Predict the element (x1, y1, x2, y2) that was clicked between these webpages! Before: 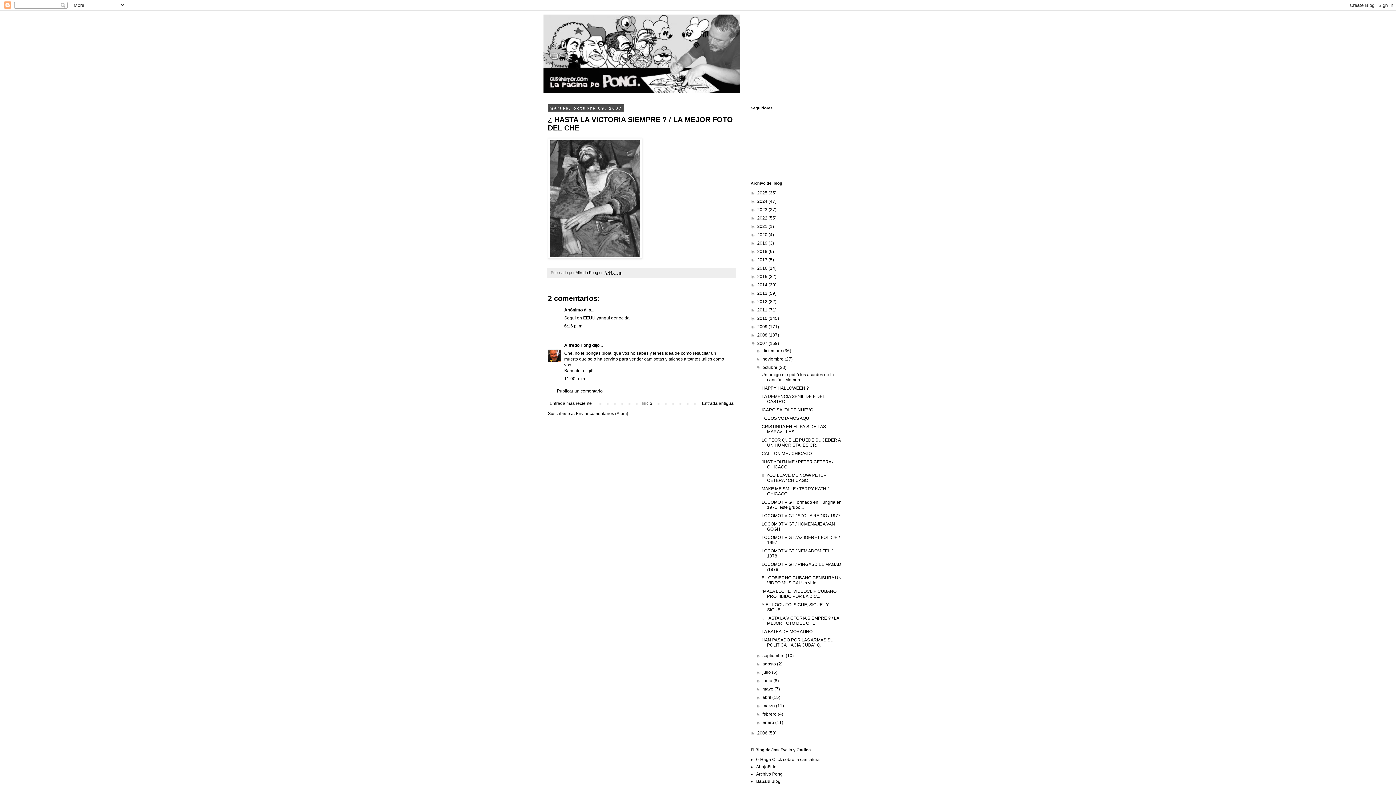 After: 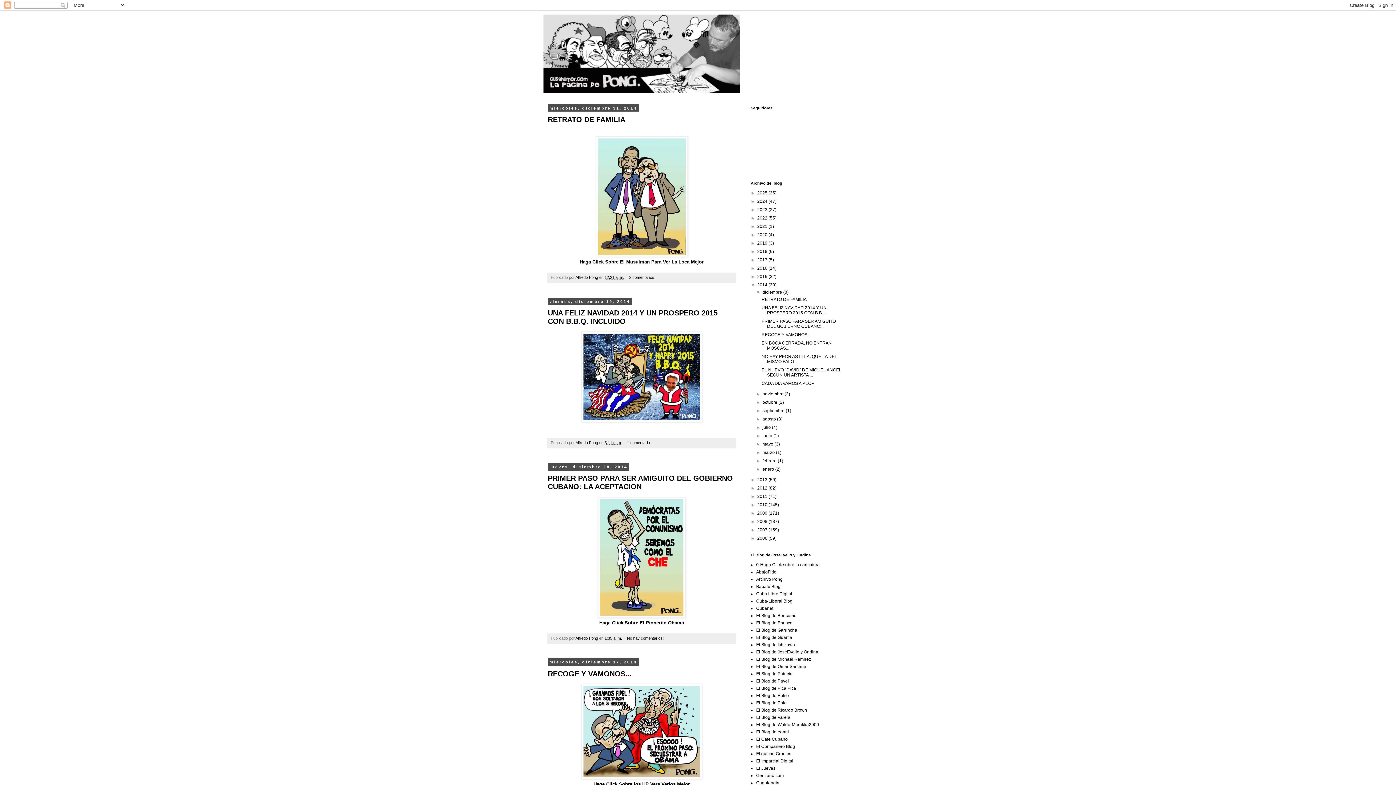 Action: bbox: (757, 282, 768, 287) label: 2014 